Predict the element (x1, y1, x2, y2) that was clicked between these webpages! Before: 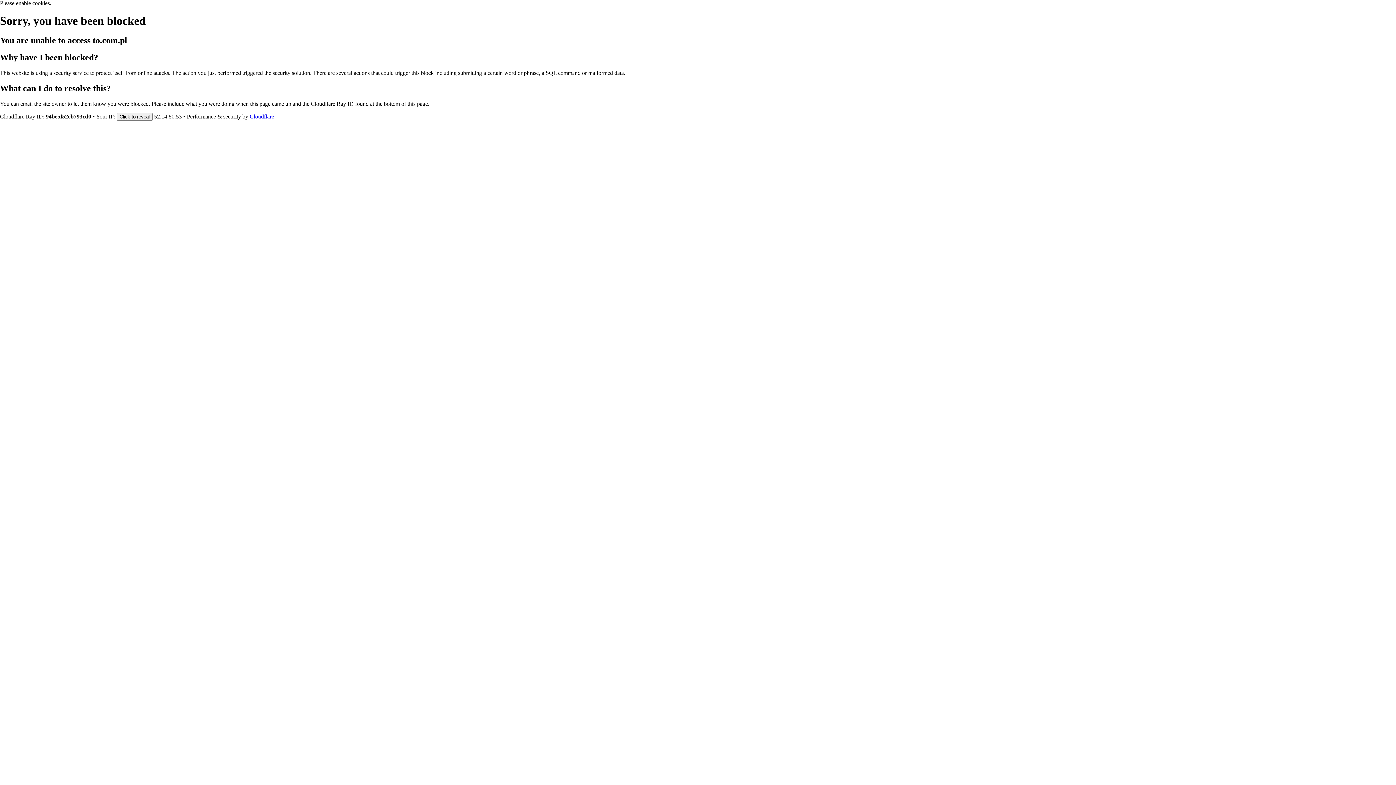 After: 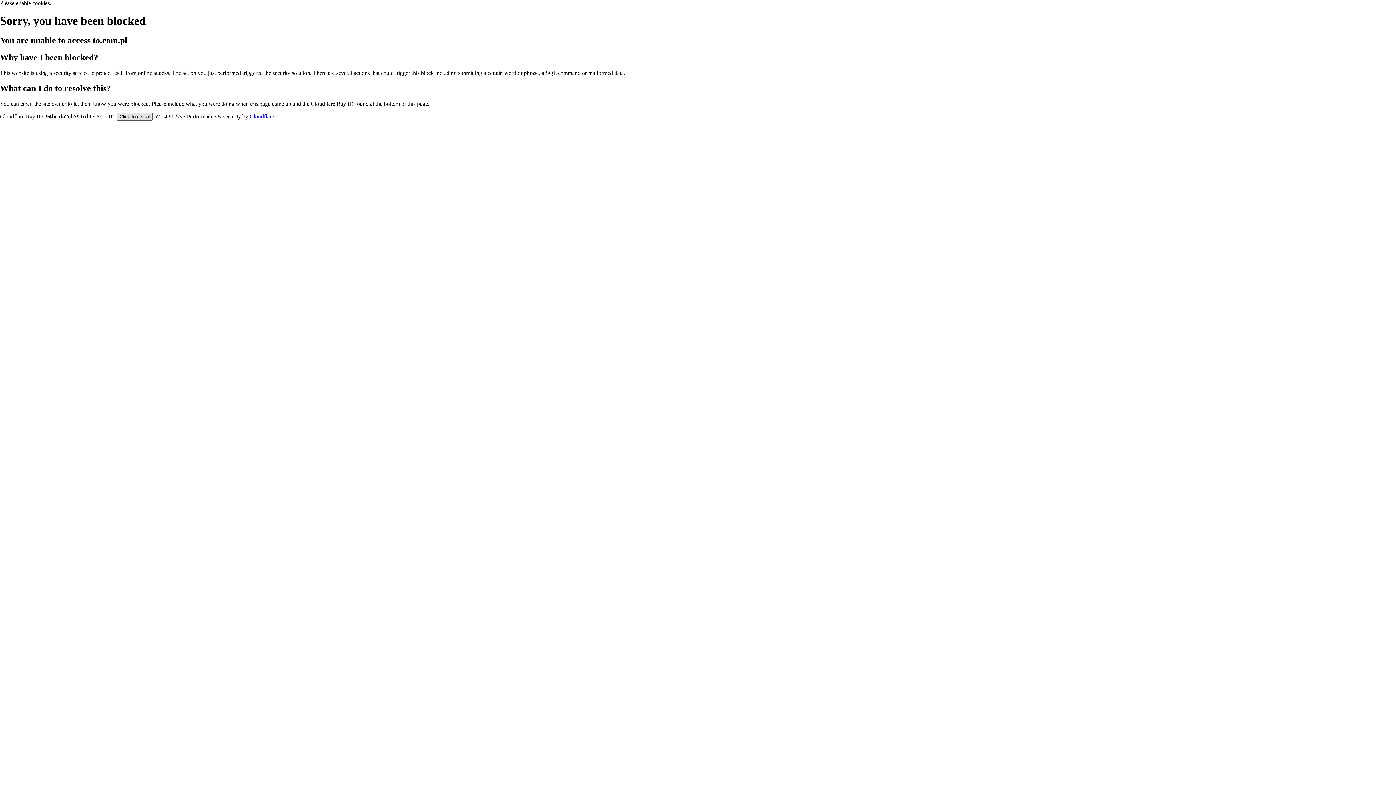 Action: bbox: (116, 112, 152, 120) label: Click to reveal